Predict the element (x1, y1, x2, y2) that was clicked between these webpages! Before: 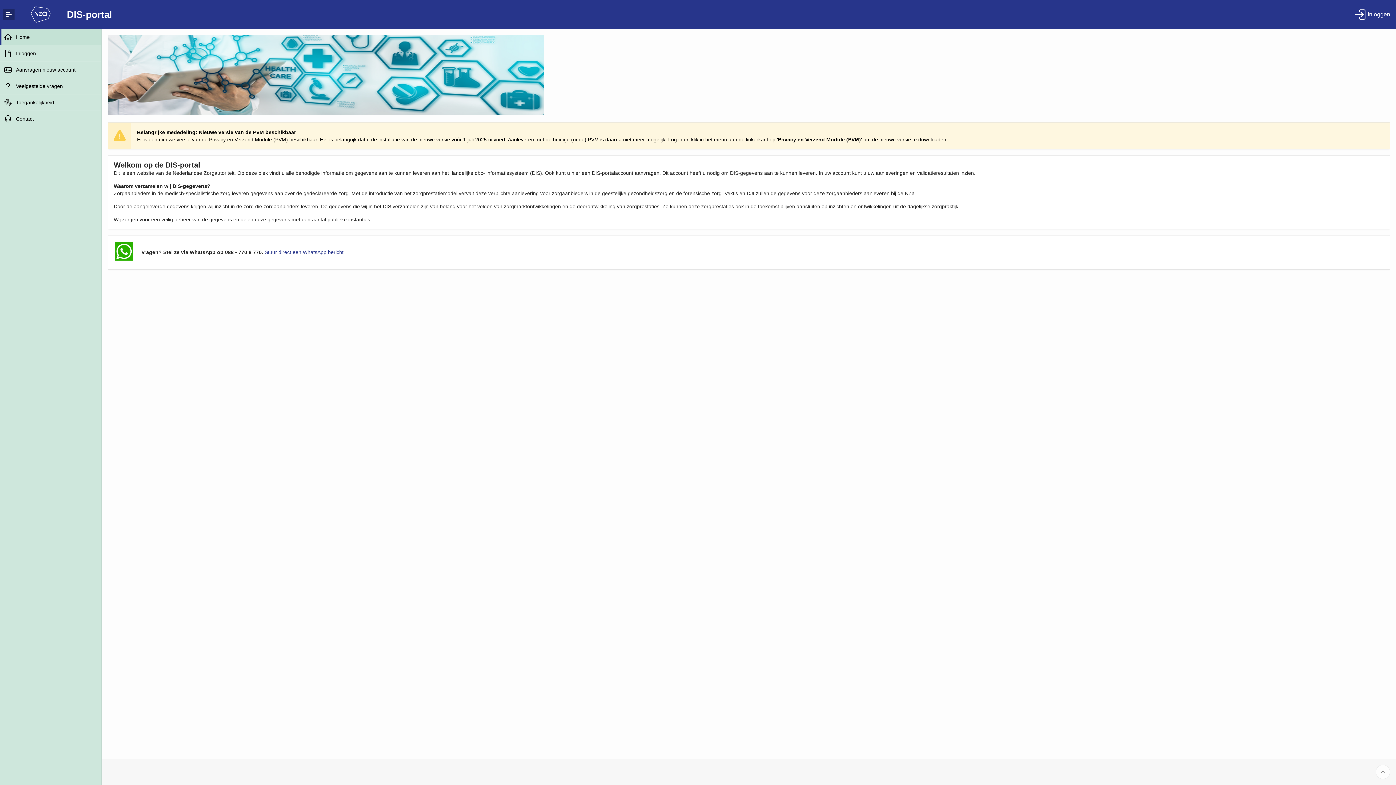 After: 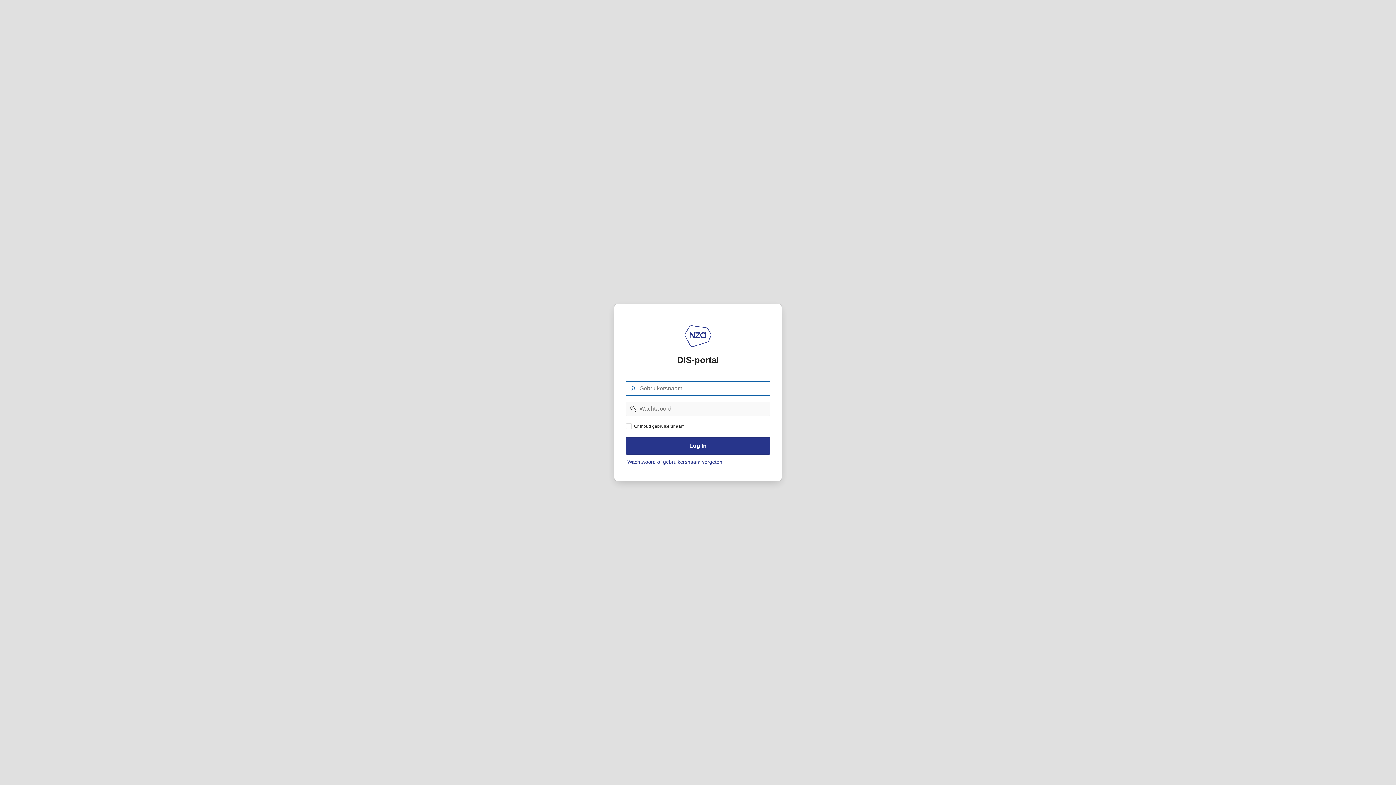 Action: label: Inloggen bbox: (1352, 8, 1393, 20)